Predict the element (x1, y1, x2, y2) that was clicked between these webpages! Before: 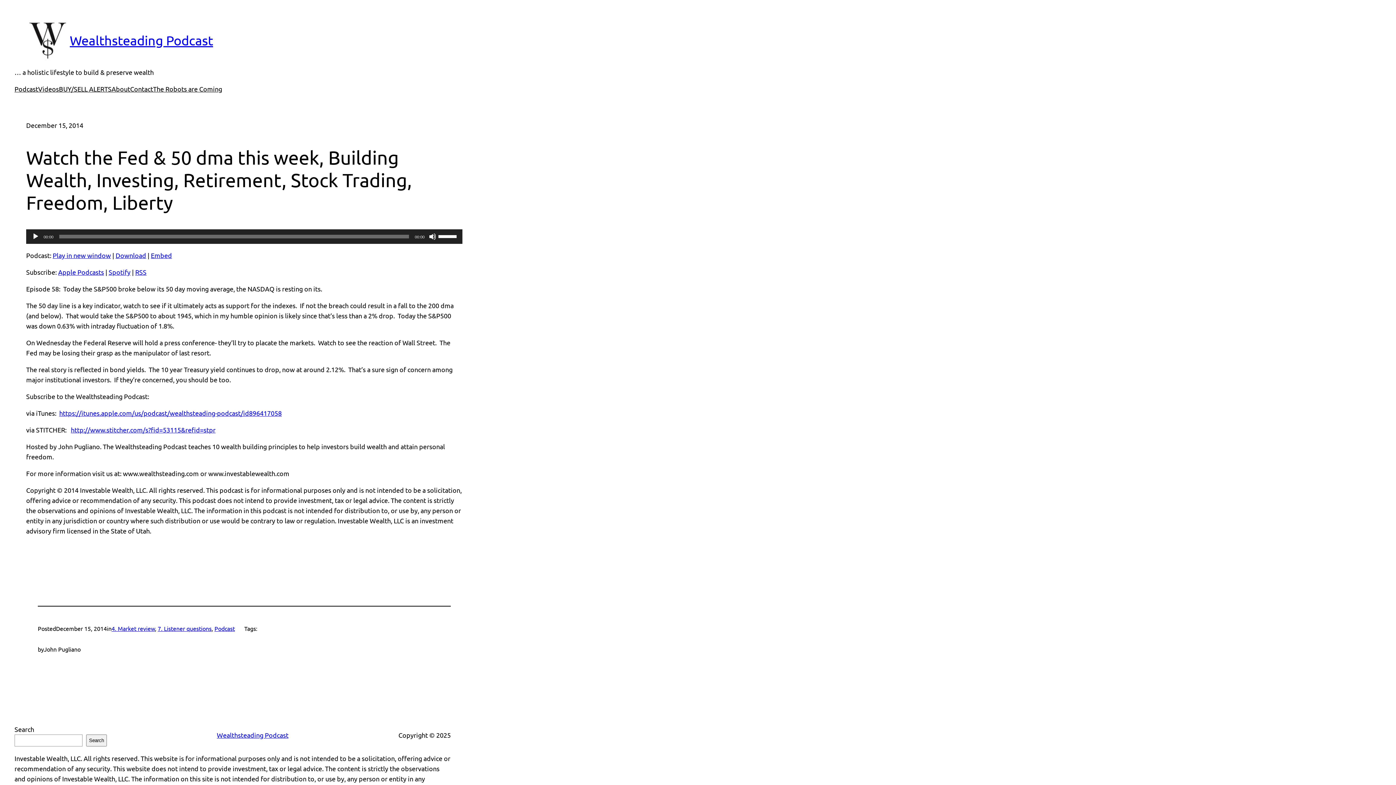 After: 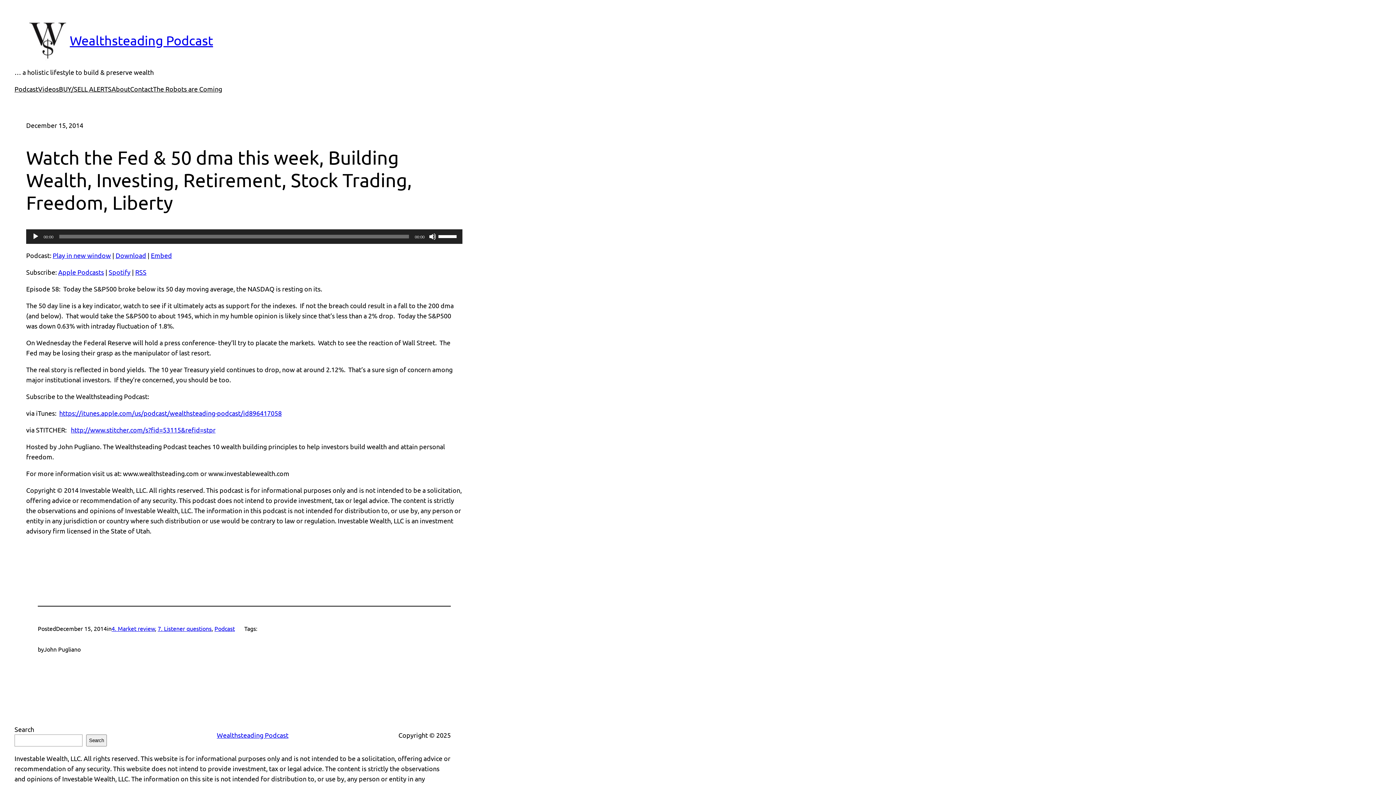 Action: bbox: (52, 251, 110, 259) label: Play in new window